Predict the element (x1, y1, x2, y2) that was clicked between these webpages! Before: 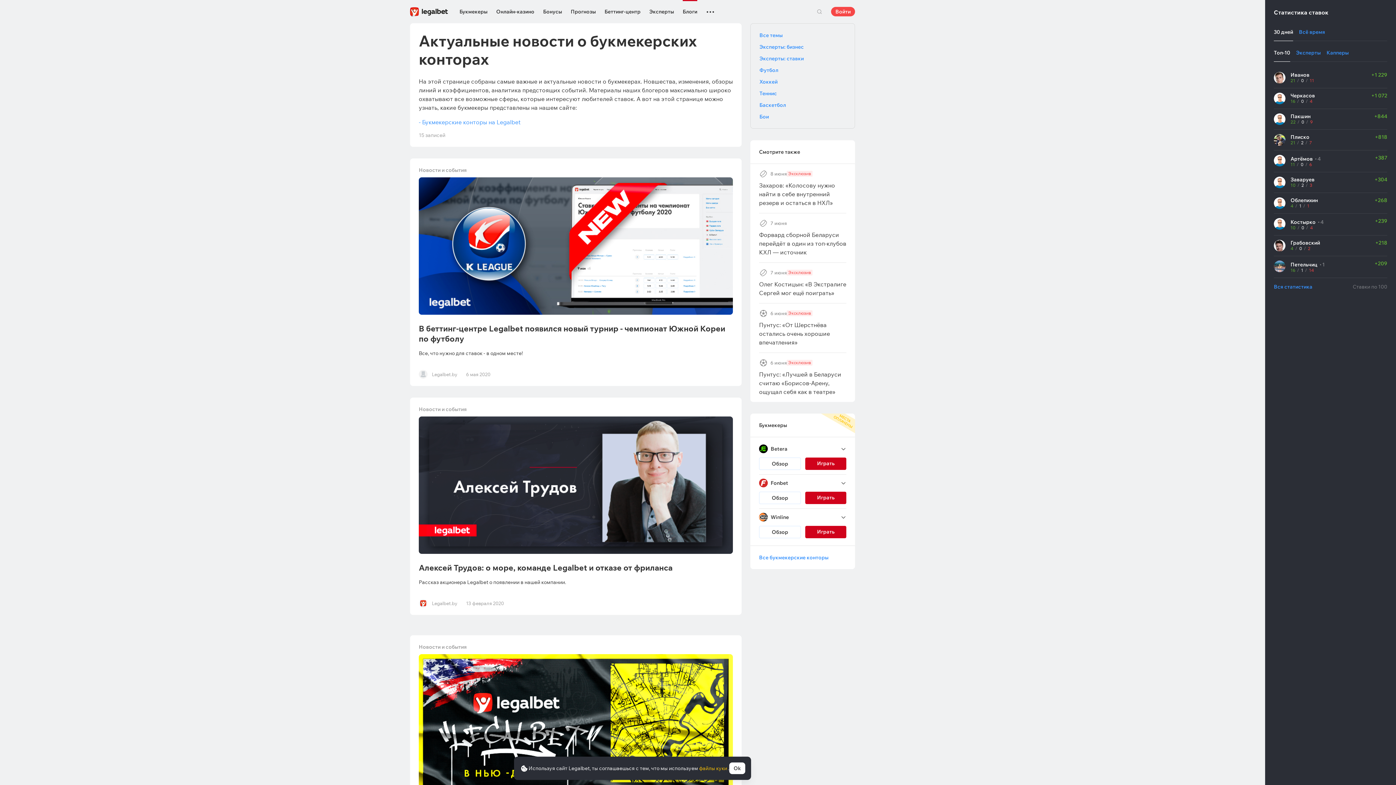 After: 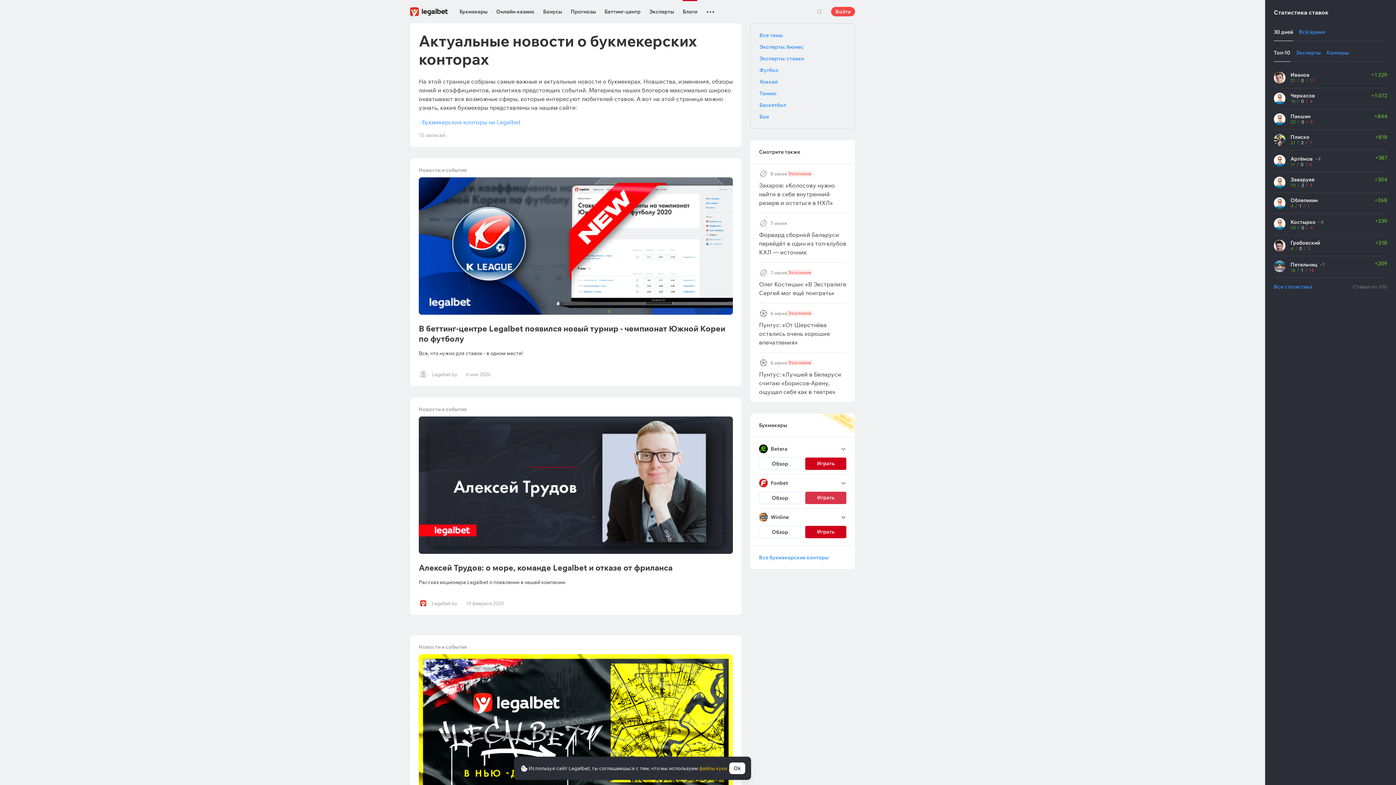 Action: label: Играть bbox: (805, 492, 846, 504)